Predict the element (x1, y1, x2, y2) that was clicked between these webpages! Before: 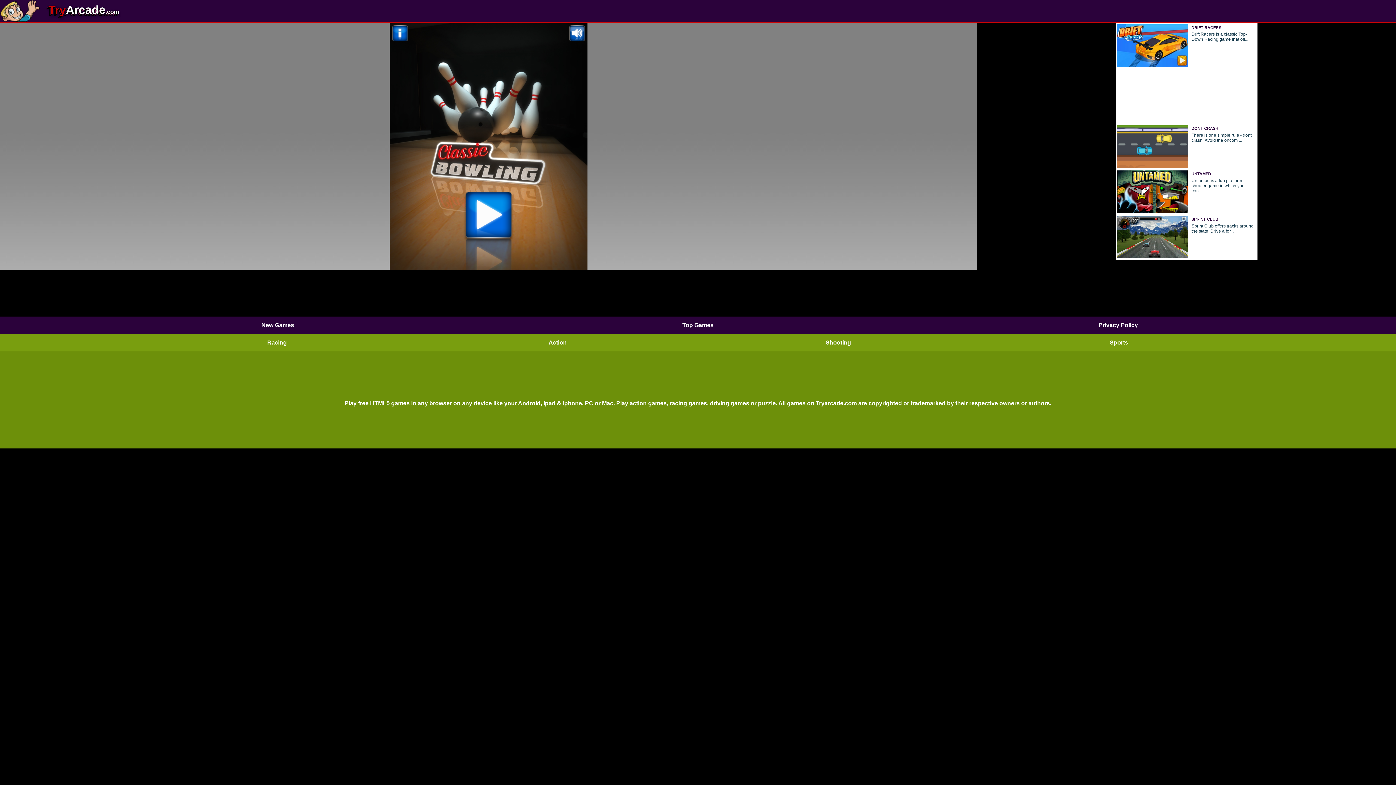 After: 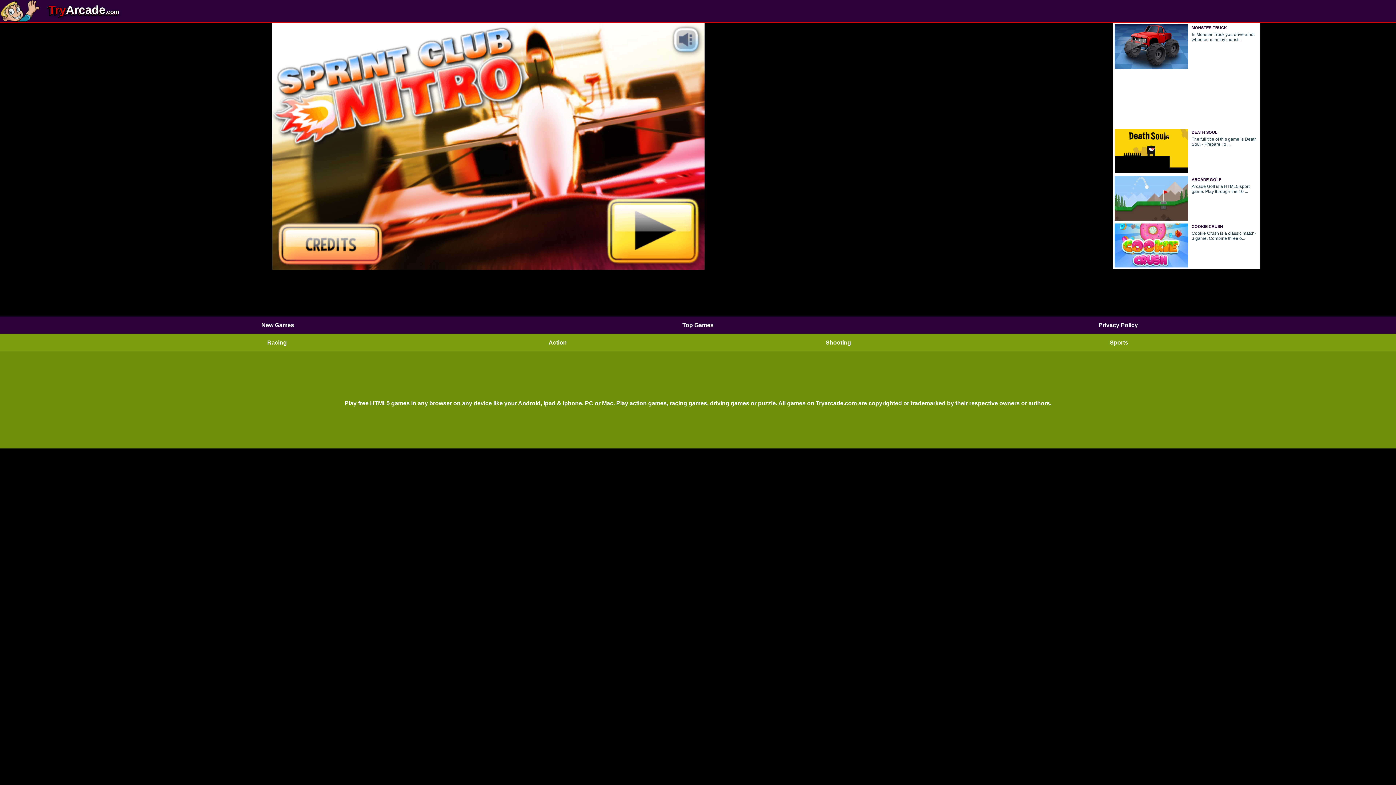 Action: bbox: (1116, 214, 1257, 233) label: SPRINT CLUB
Sprint Club offers tracks around the state. Drive a for...